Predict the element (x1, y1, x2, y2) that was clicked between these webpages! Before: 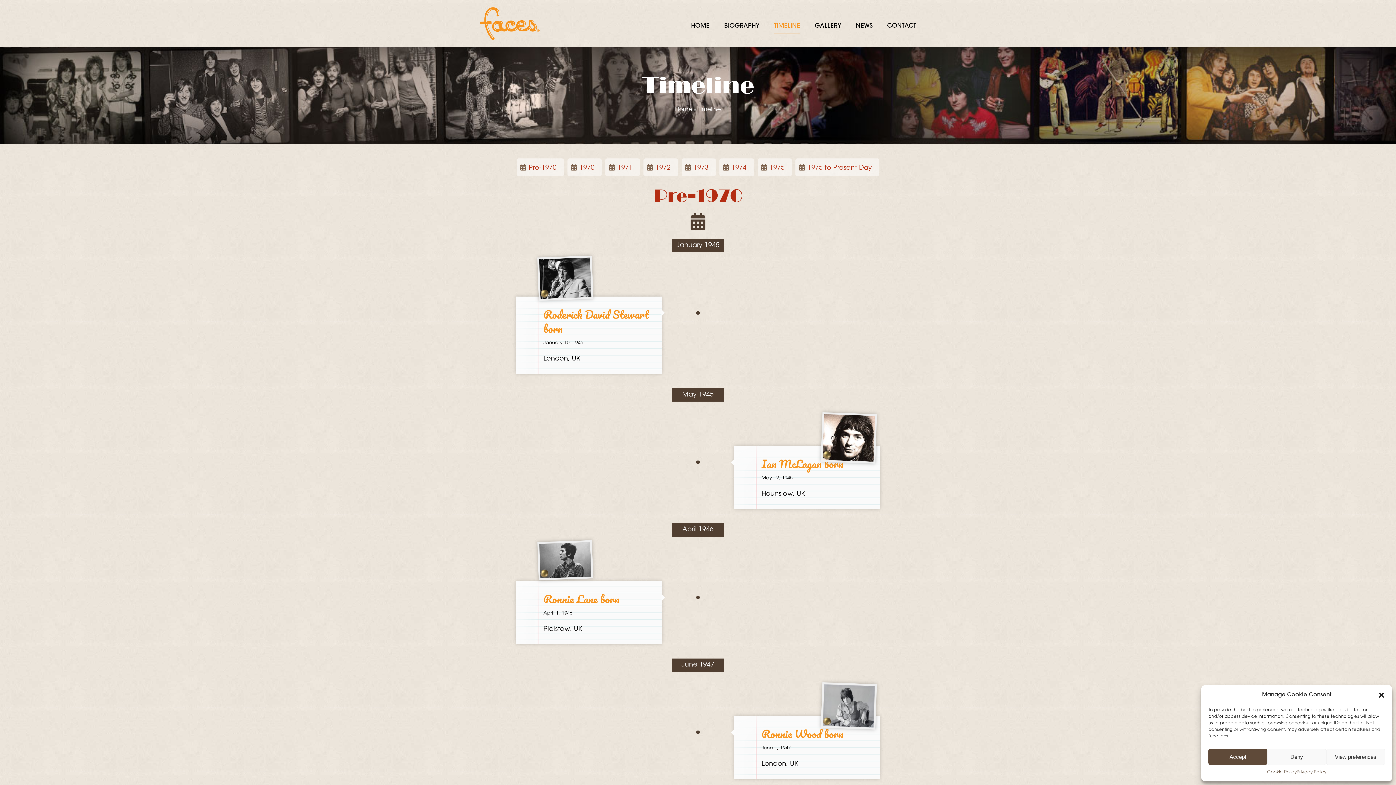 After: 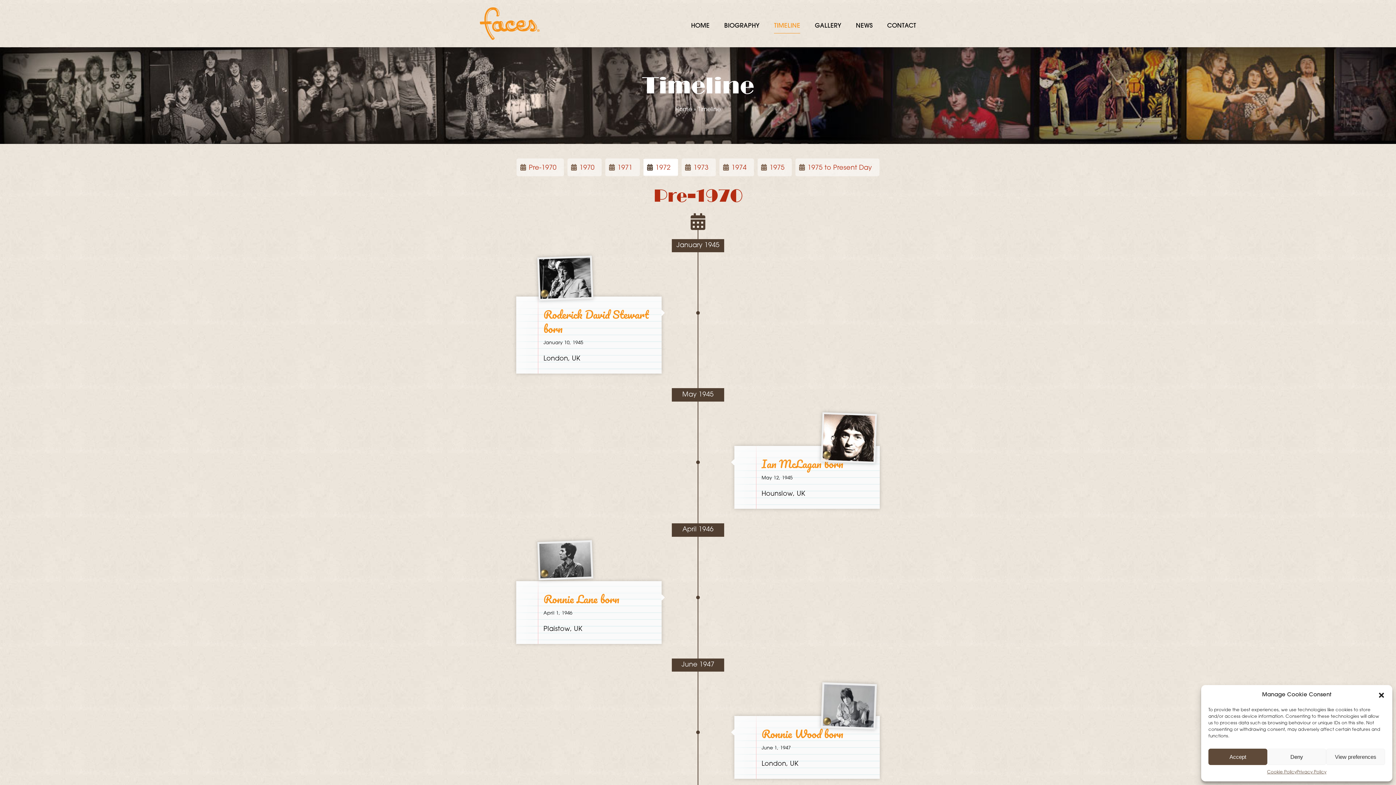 Action: bbox: (643, 159, 678, 175) label: 1972